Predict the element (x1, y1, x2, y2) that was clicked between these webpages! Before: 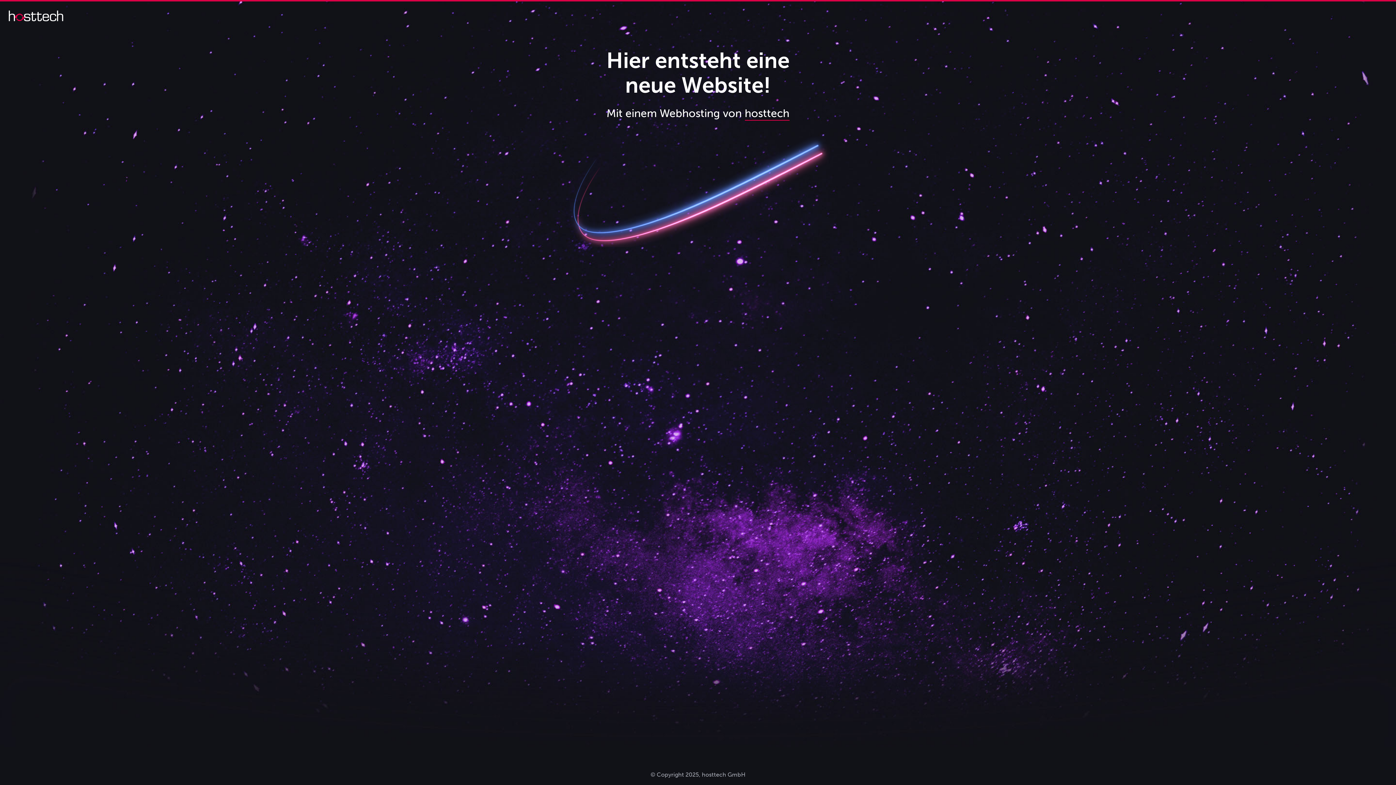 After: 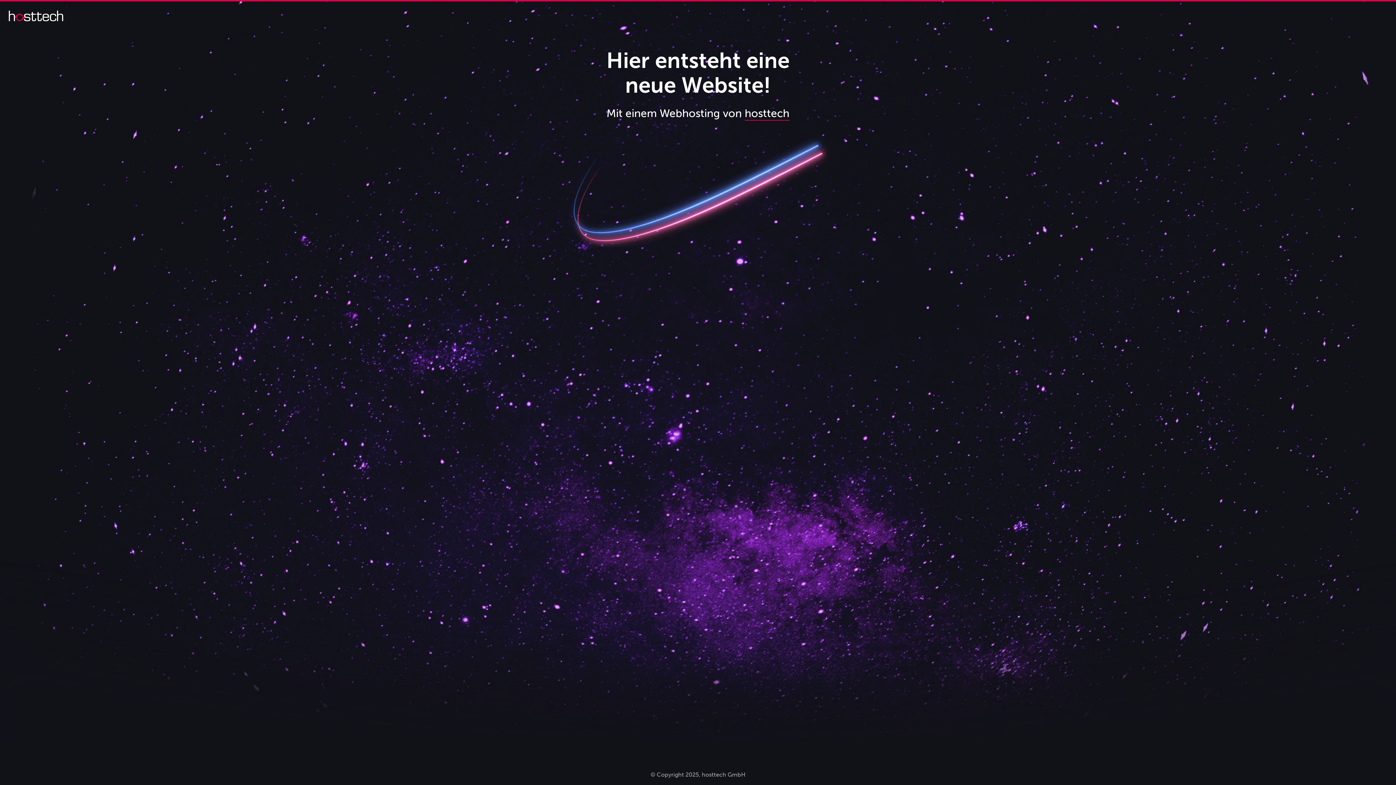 Action: label: hosttech bbox: (744, 106, 789, 120)